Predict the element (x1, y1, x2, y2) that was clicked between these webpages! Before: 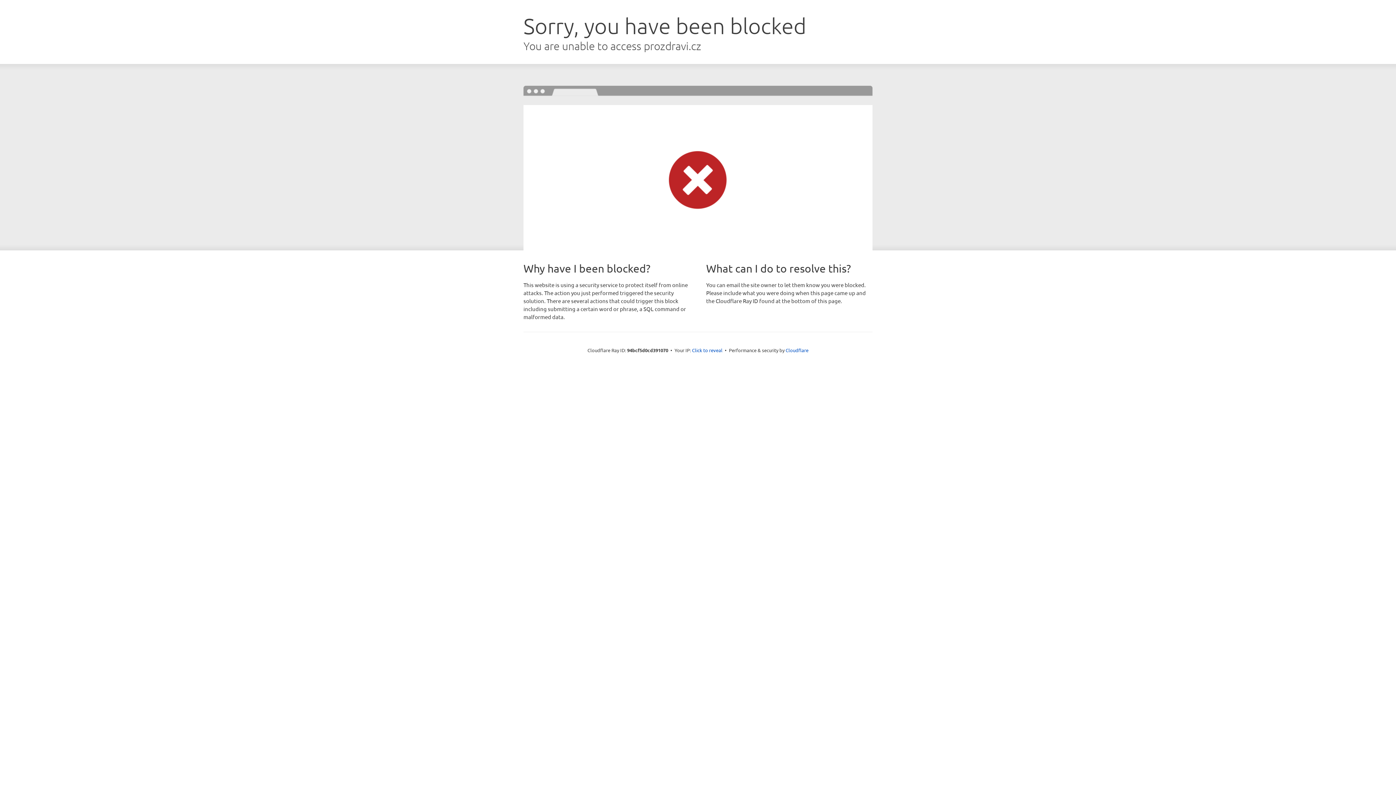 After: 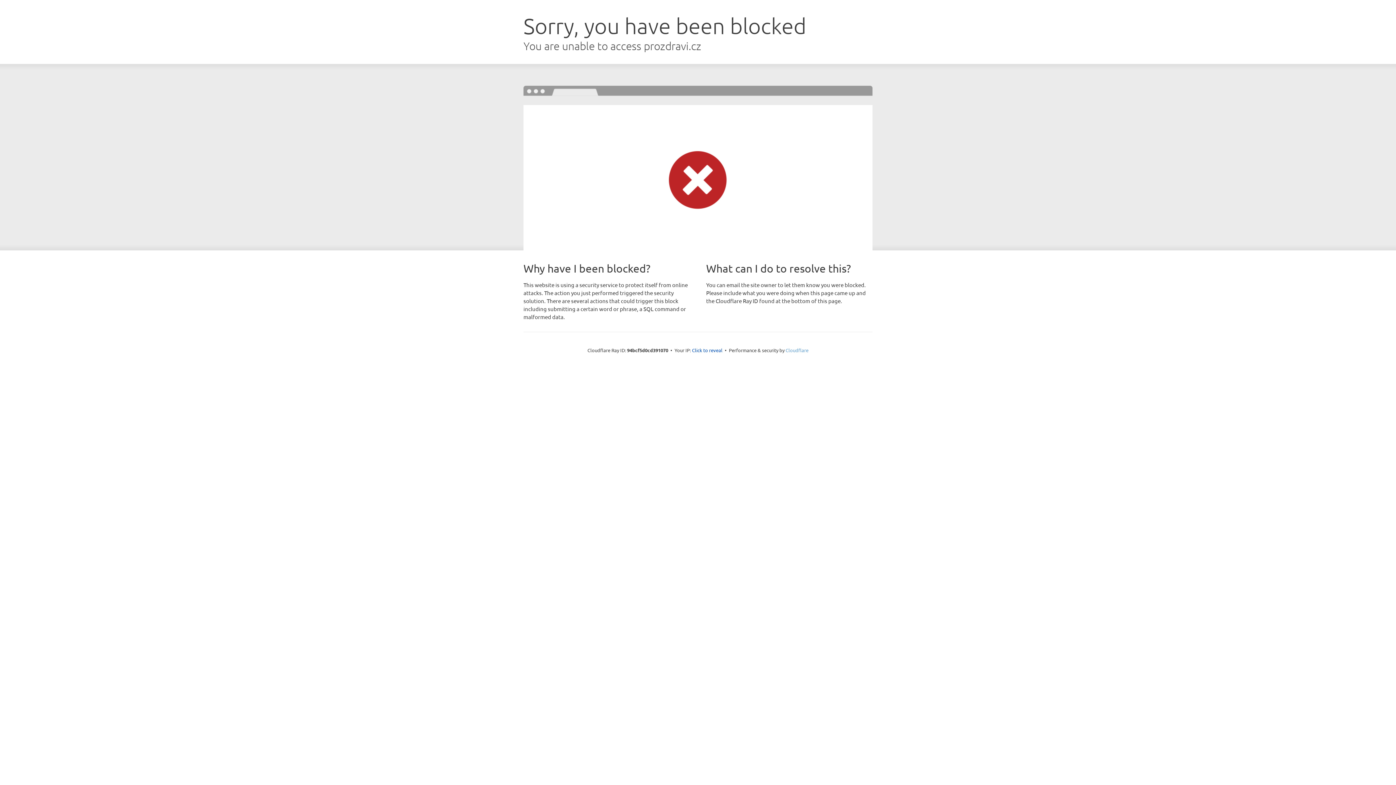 Action: bbox: (785, 347, 808, 353) label: Cloudflare